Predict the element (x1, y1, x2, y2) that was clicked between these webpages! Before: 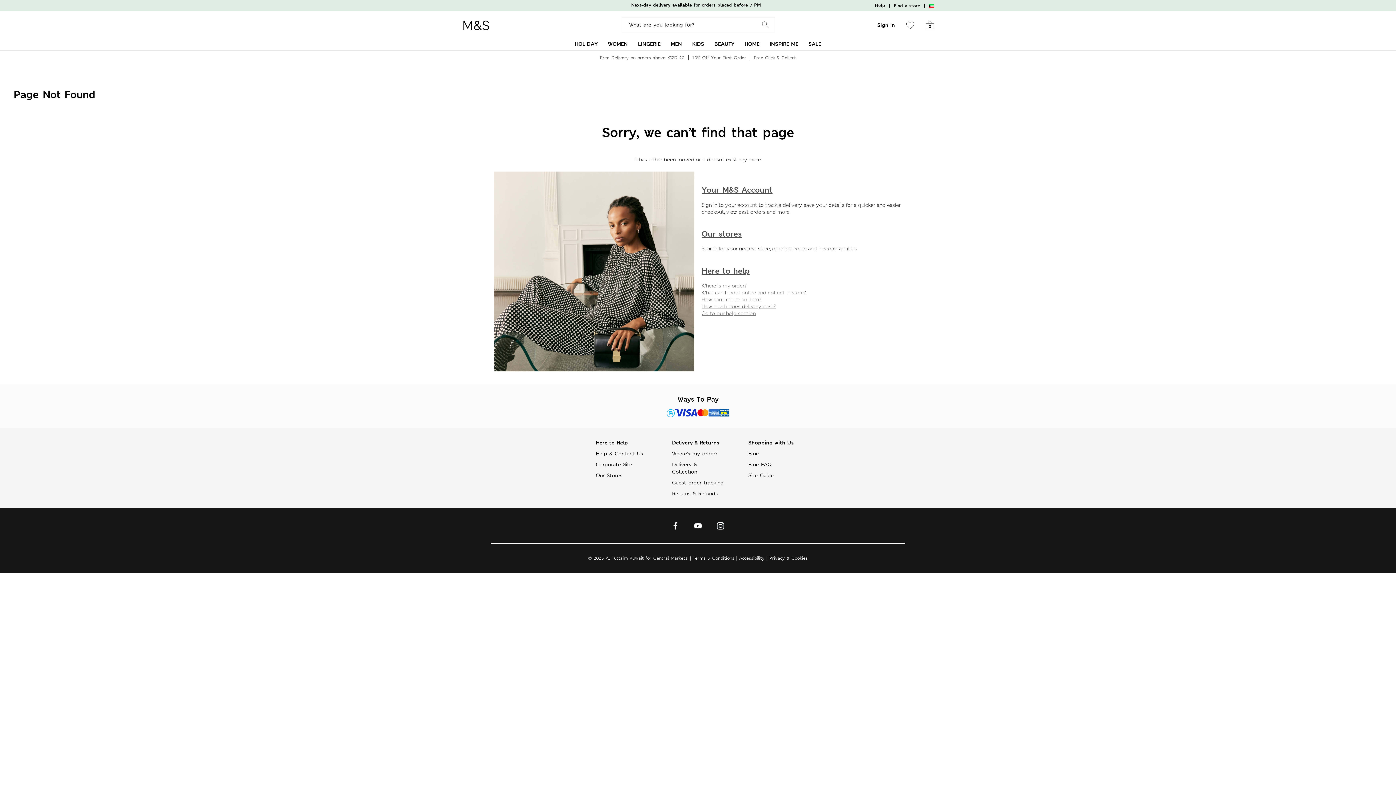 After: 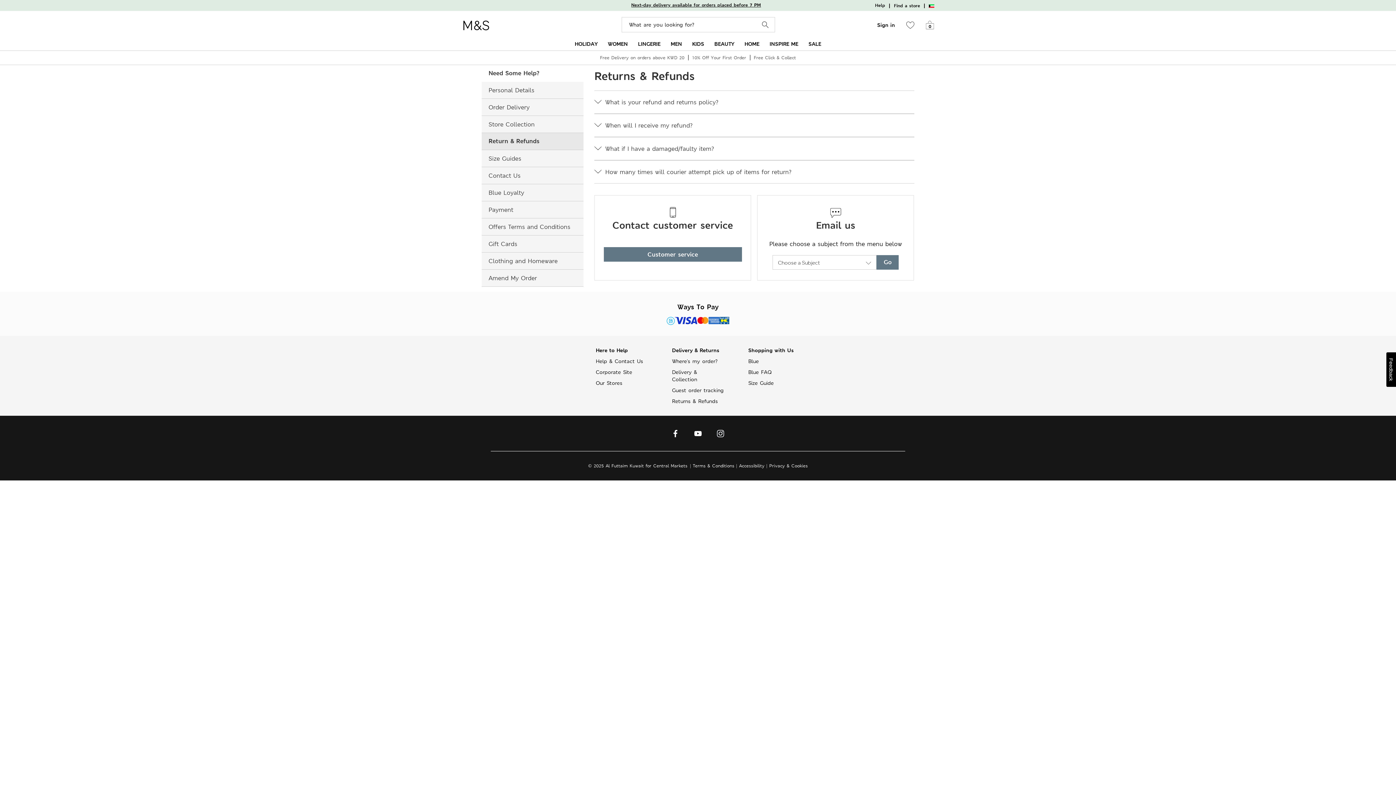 Action: bbox: (672, 490, 724, 497) label: Returns & Refunds